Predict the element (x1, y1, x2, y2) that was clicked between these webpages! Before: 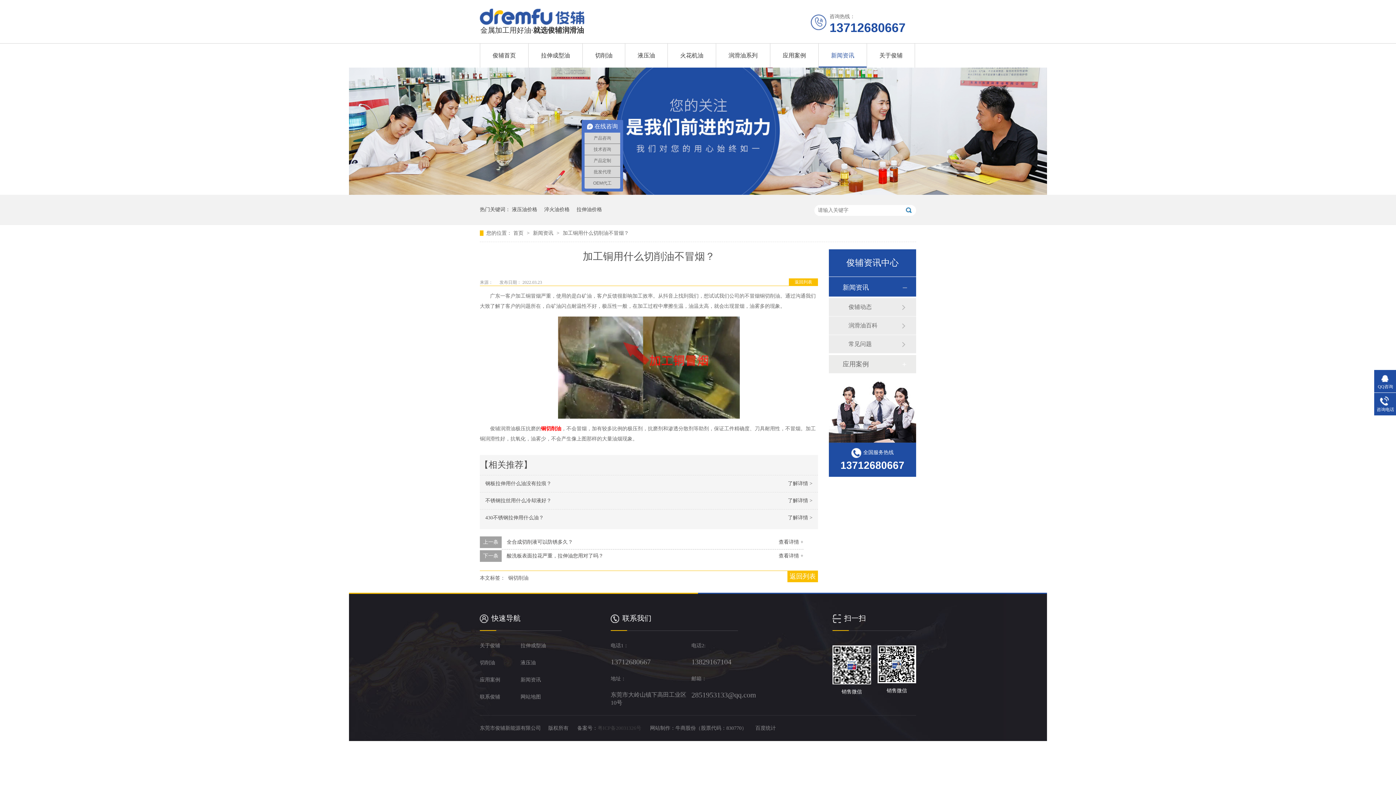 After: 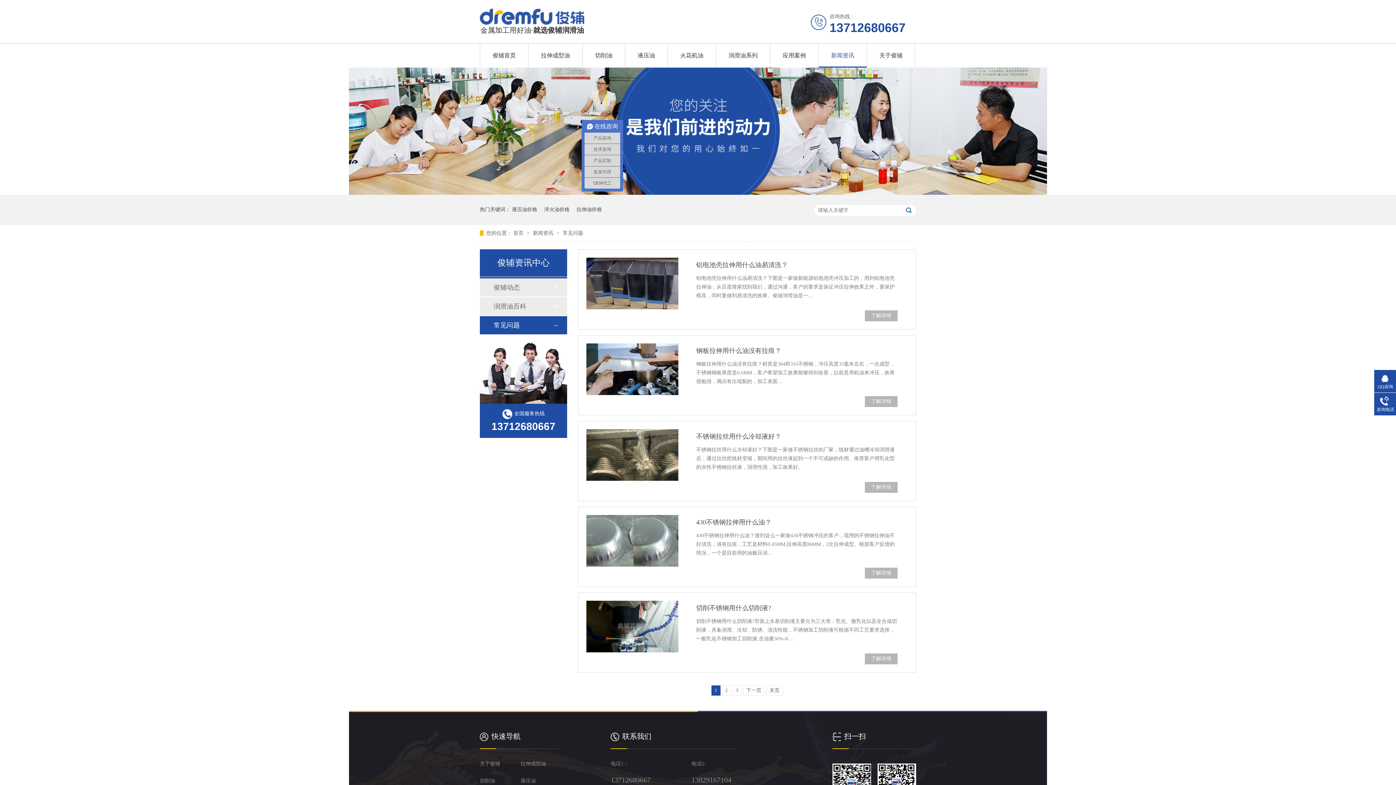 Action: label: 返回列表 bbox: (789, 570, 816, 582)